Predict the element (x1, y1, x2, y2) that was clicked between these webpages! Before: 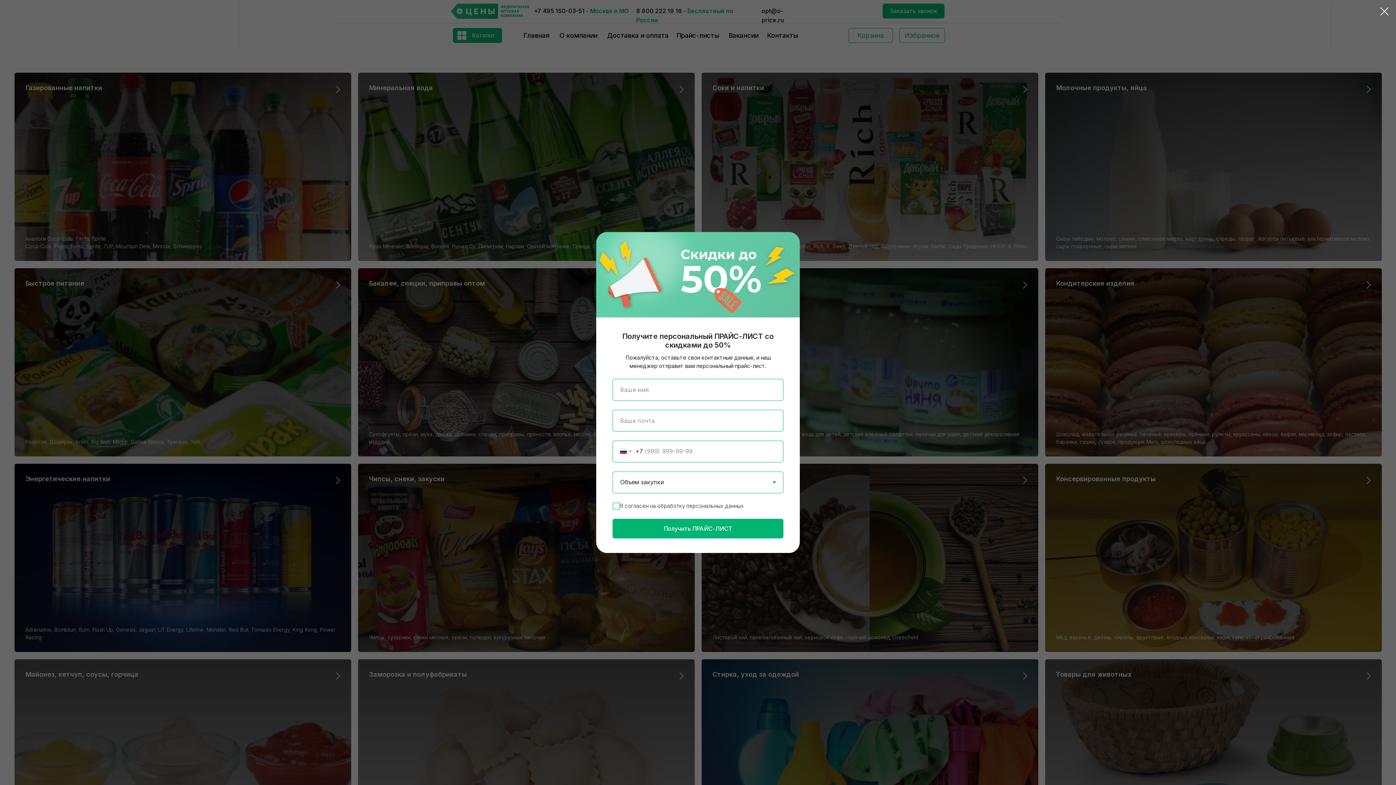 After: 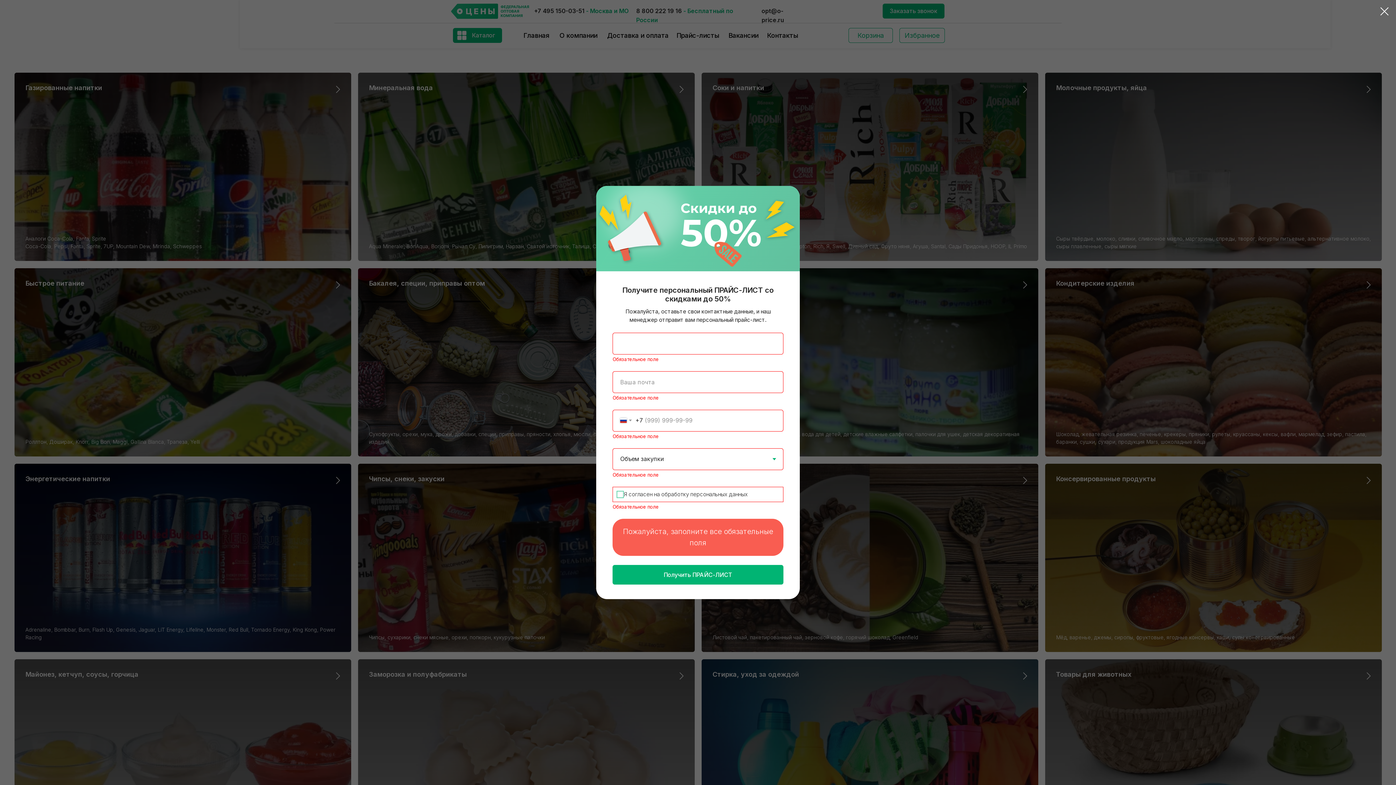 Action: label: Получить ПРАЙС-ЛИСТ bbox: (619, 558, 777, 576)